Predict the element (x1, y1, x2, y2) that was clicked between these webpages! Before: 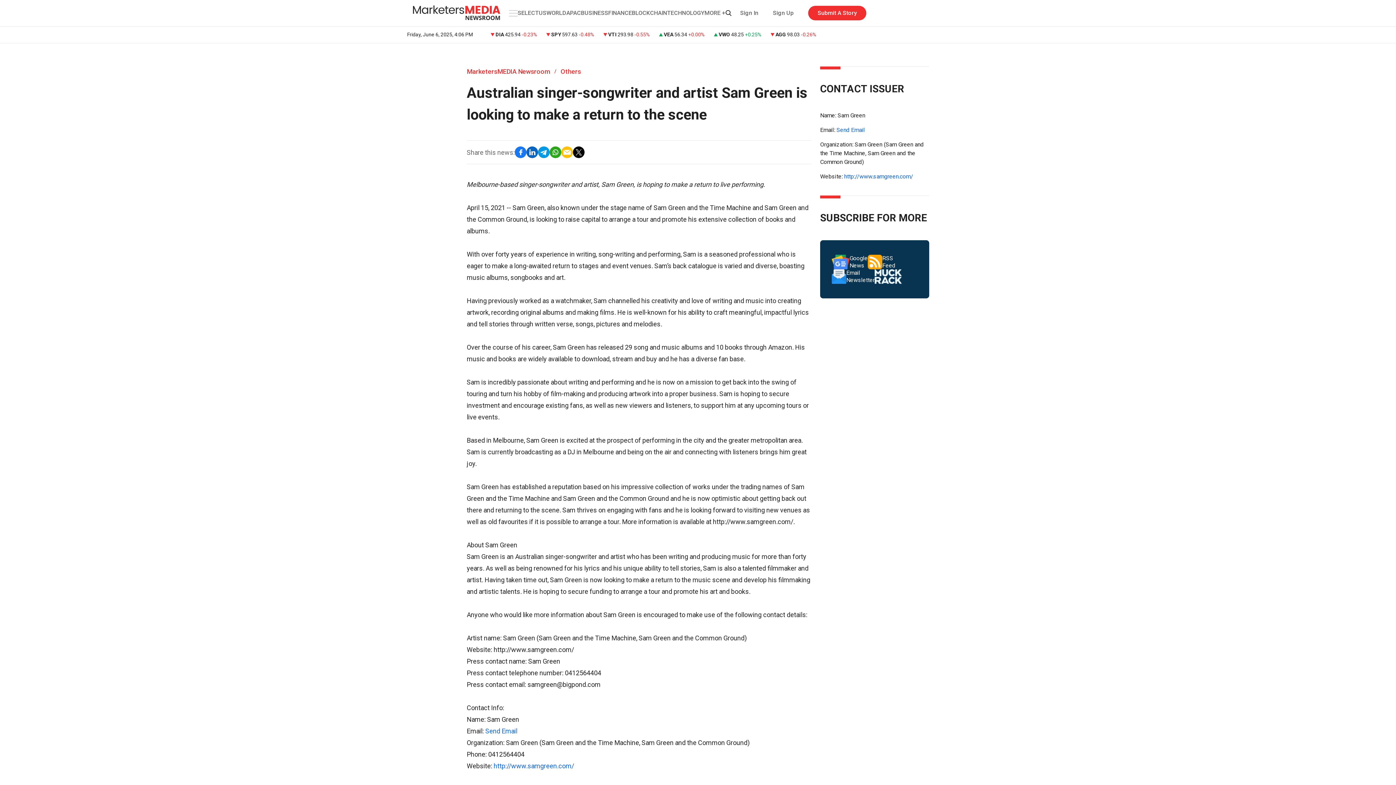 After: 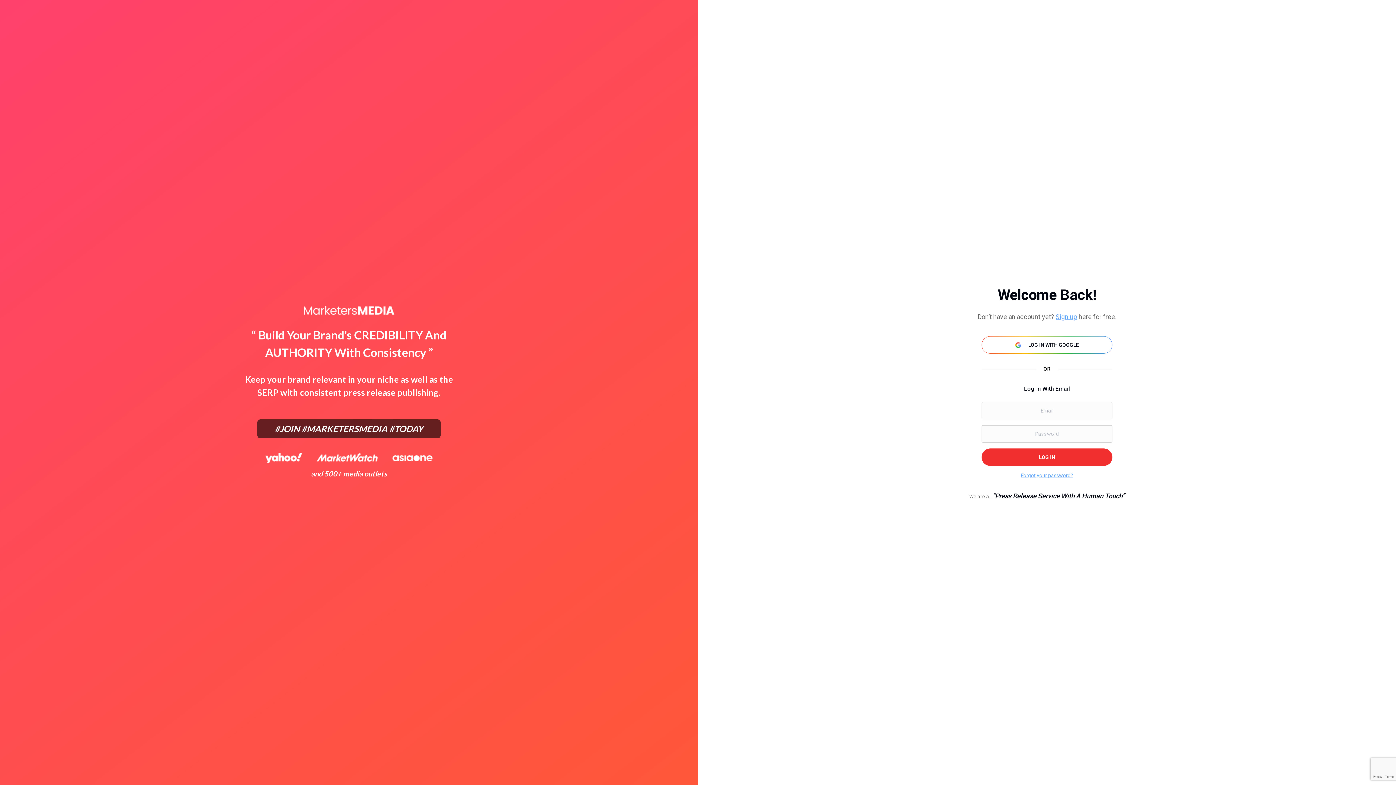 Action: bbox: (740, 8, 773, 17) label: Sign In